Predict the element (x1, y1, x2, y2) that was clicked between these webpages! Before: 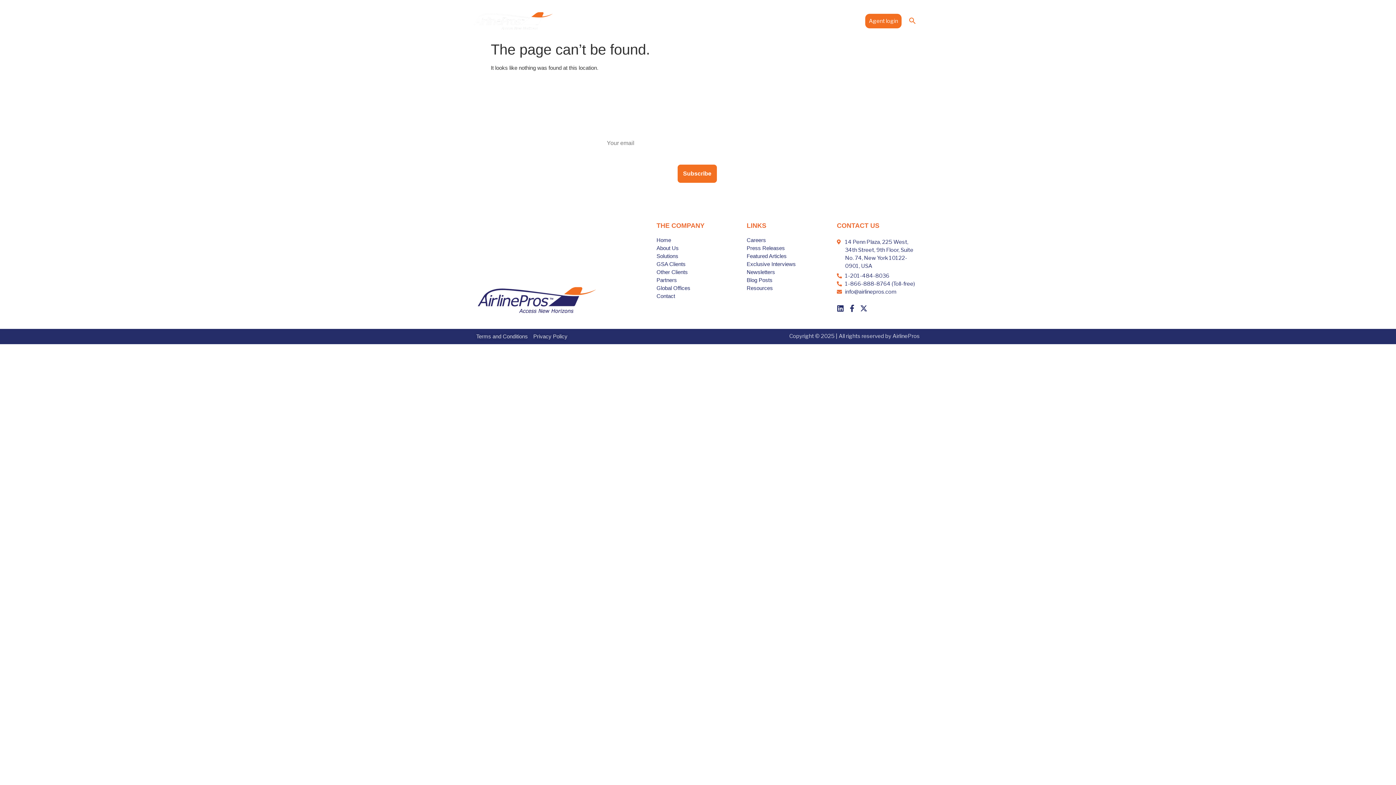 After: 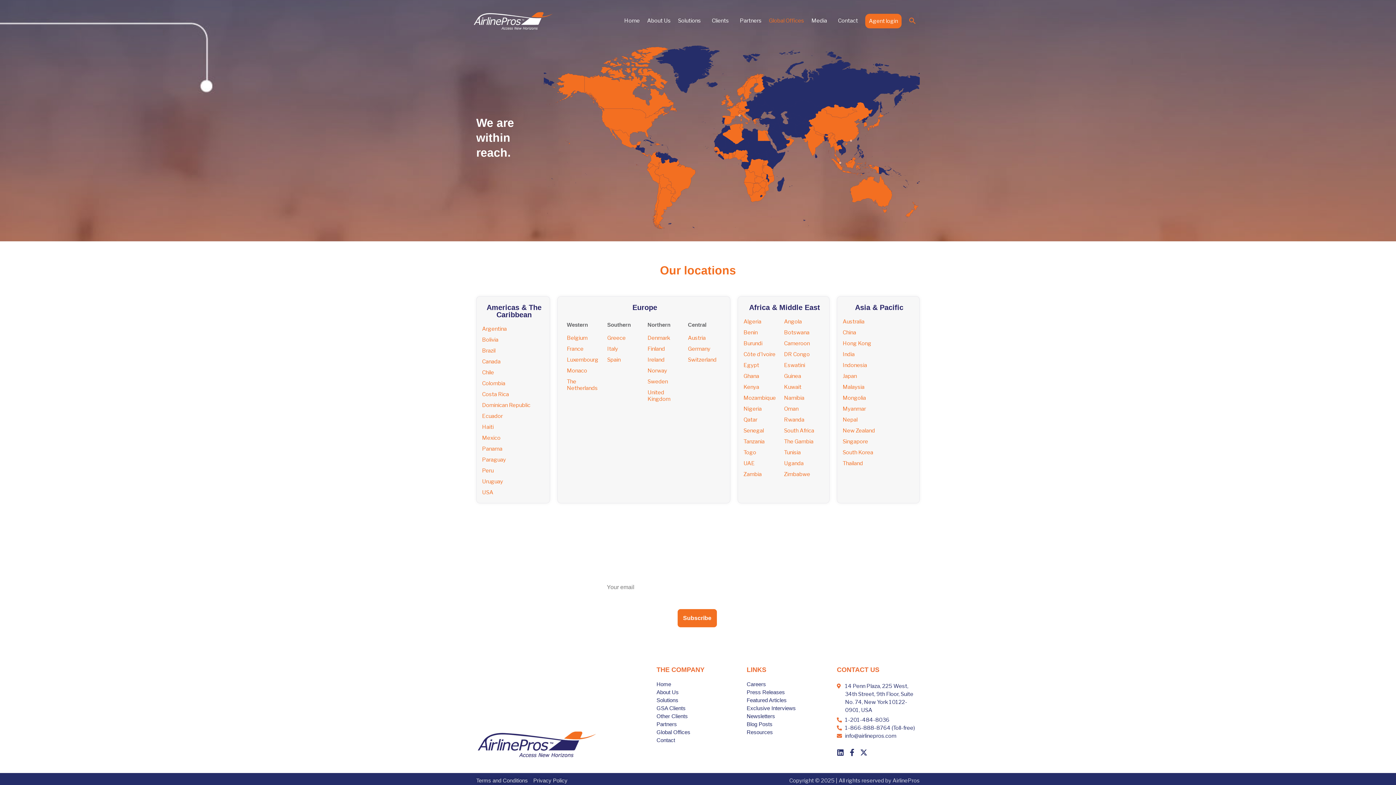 Action: bbox: (656, 284, 739, 292) label: Global Offices